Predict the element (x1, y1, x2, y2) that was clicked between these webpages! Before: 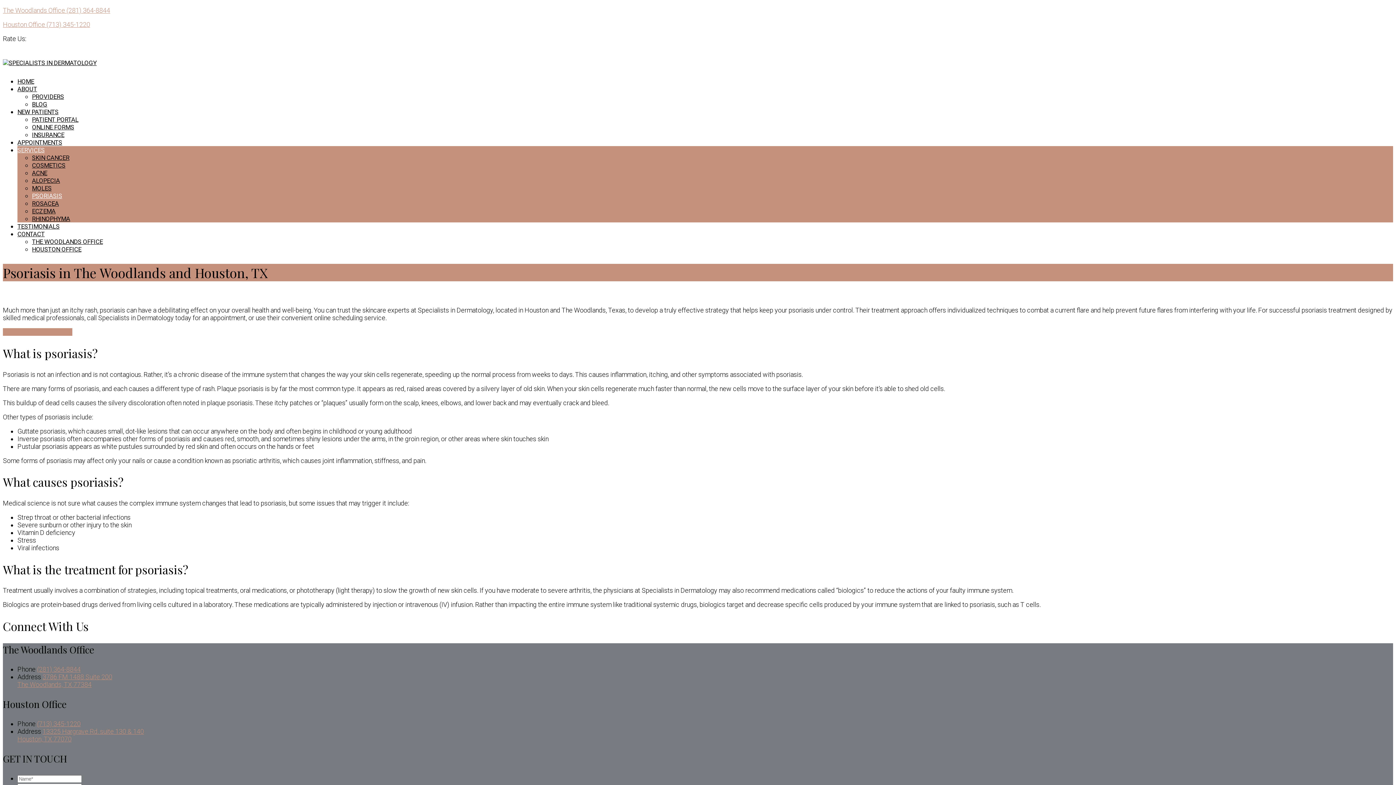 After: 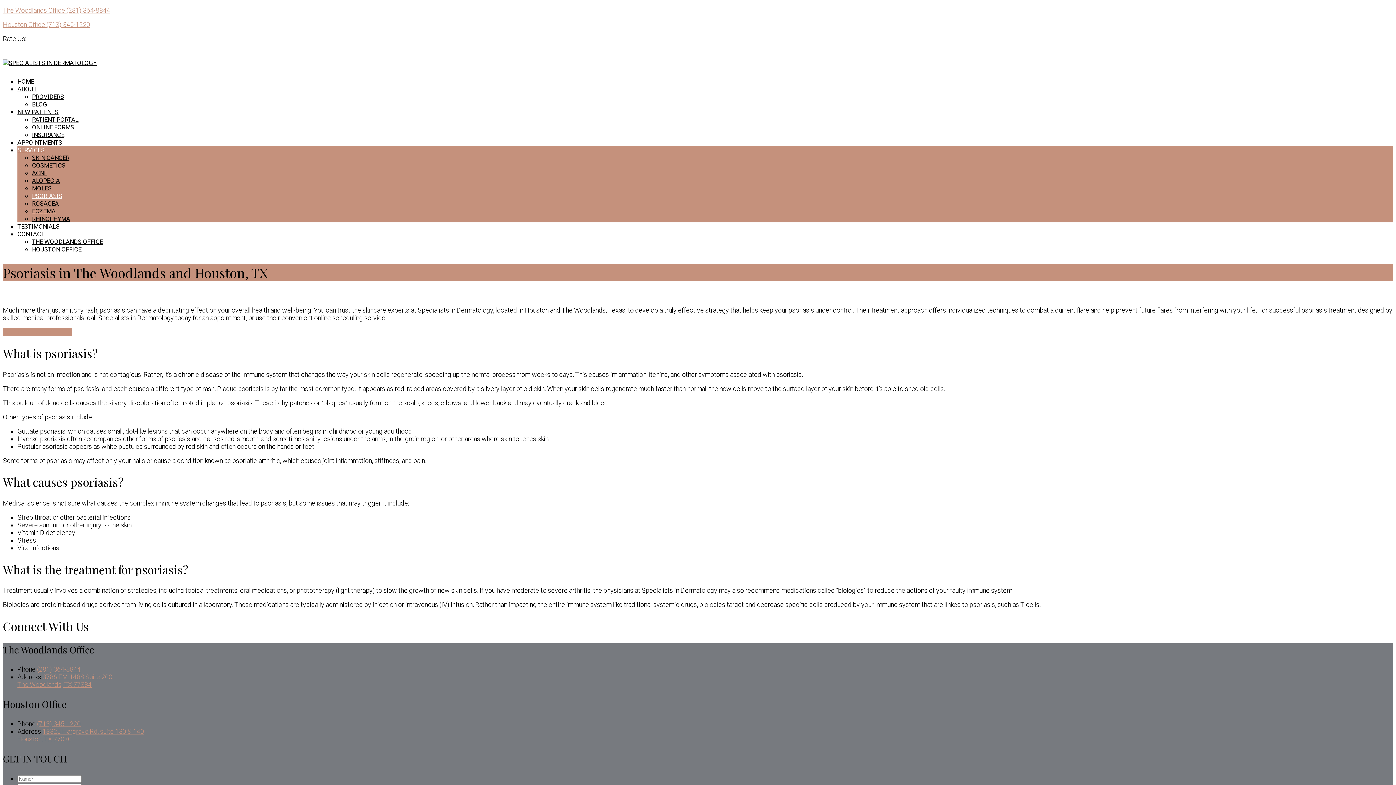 Action: label: PSORIASIS bbox: (32, 192, 62, 199)